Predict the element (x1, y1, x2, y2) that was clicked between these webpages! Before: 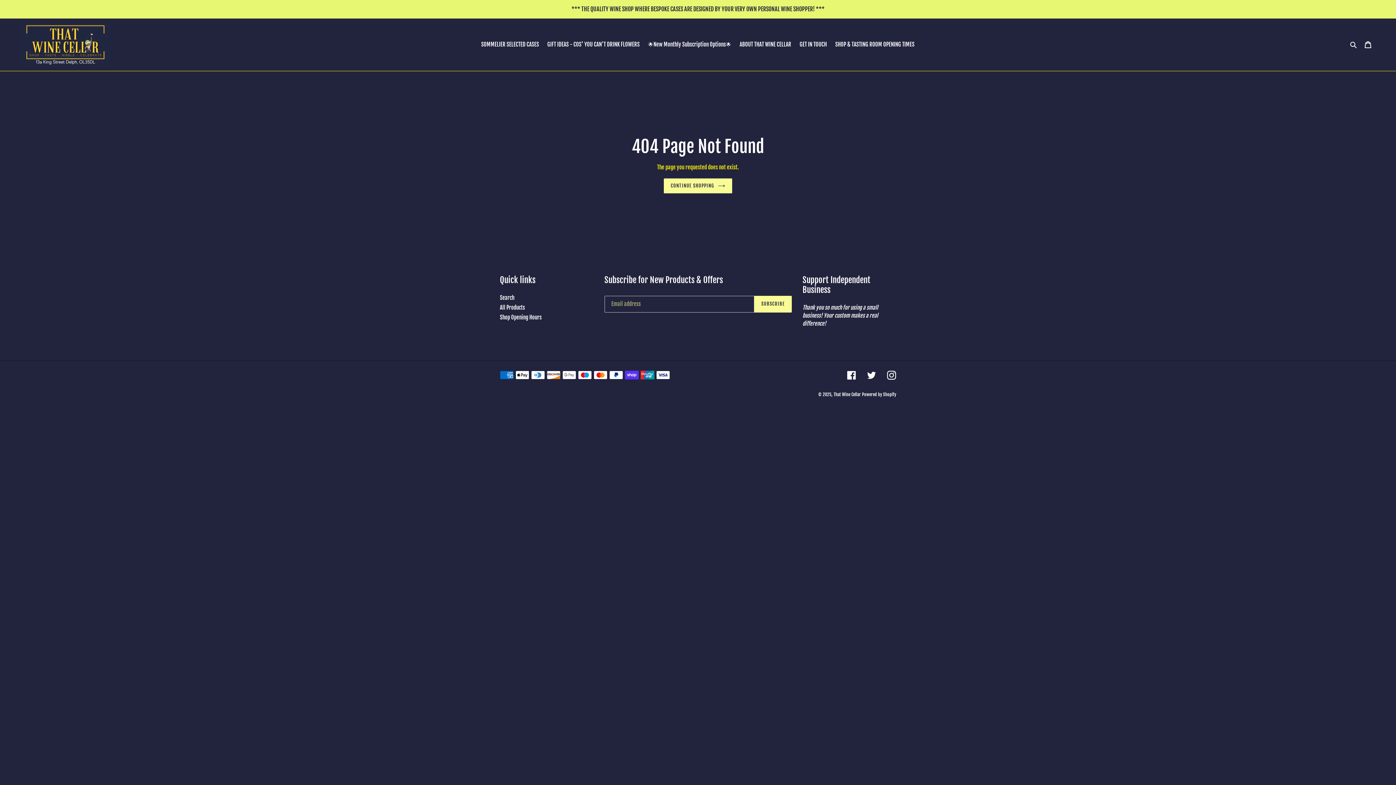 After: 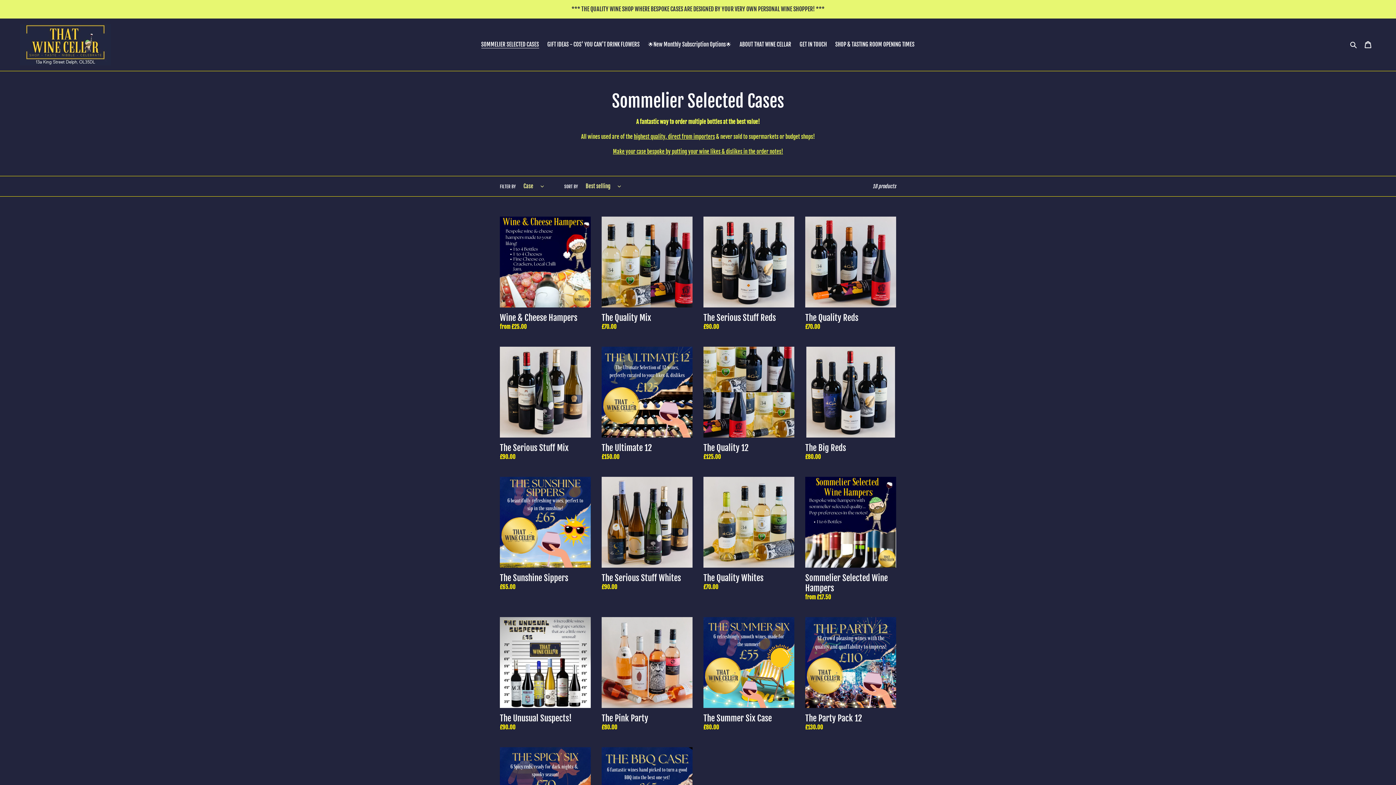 Action: bbox: (477, 39, 542, 49) label: SOMMELIER SELECTED CASES